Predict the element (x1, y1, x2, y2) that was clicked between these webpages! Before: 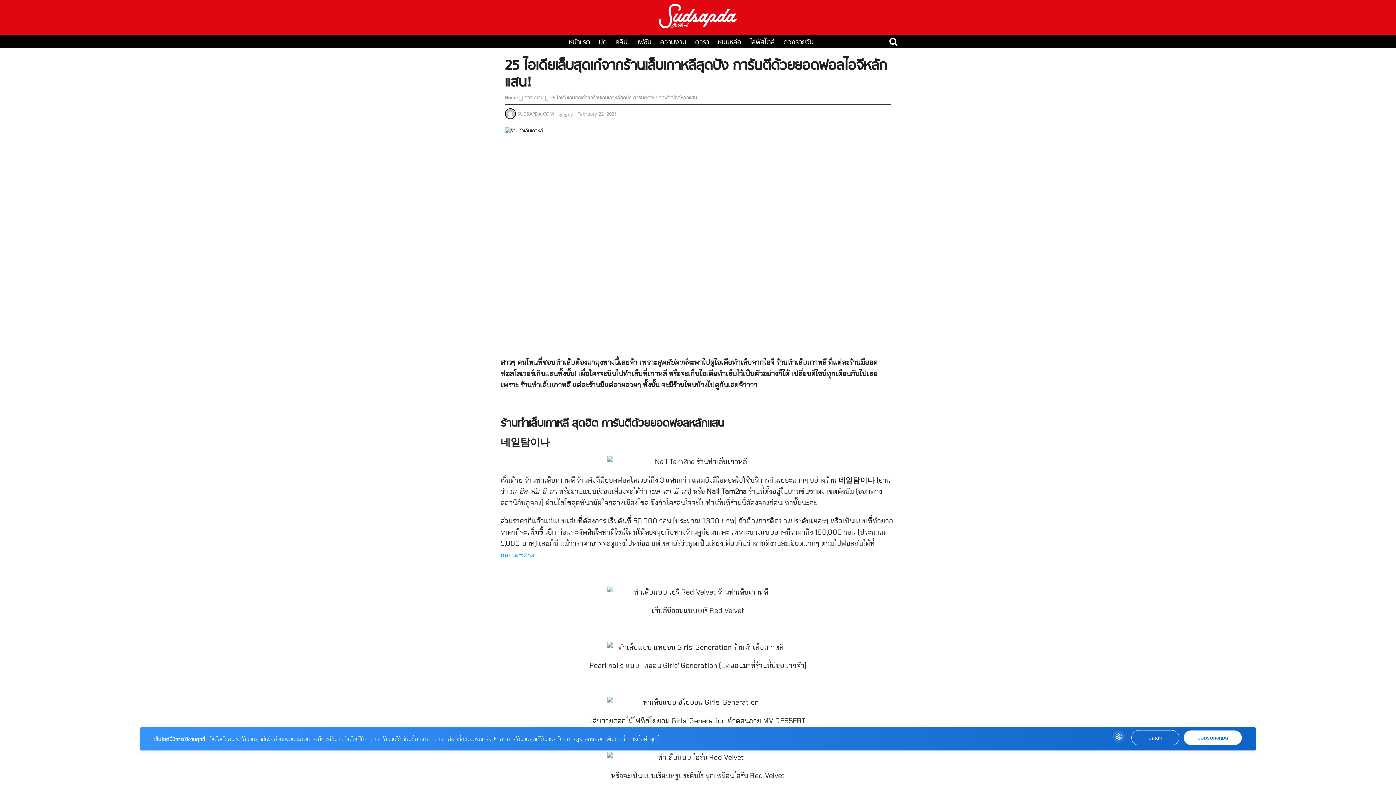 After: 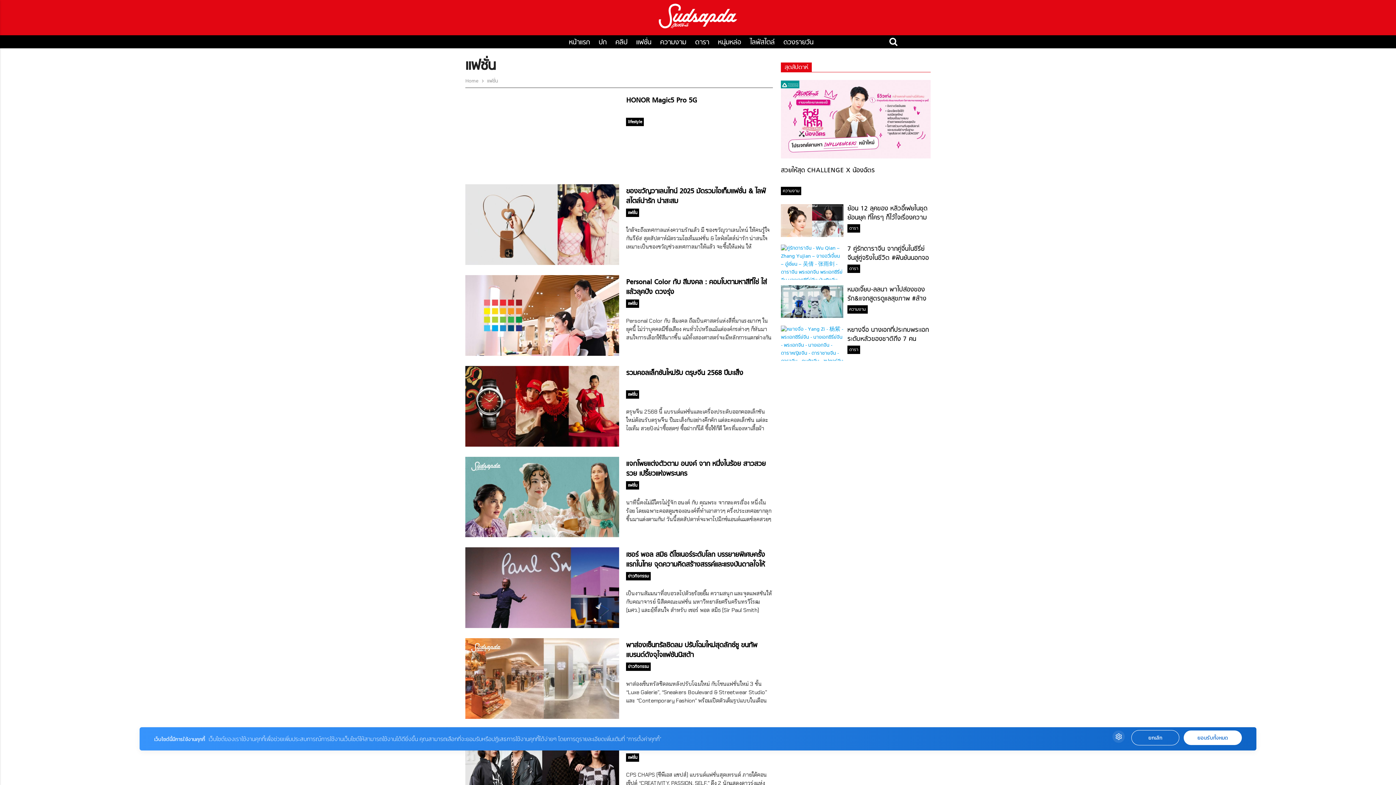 Action: label: แฟชั่น bbox: (632, 37, 655, 47)